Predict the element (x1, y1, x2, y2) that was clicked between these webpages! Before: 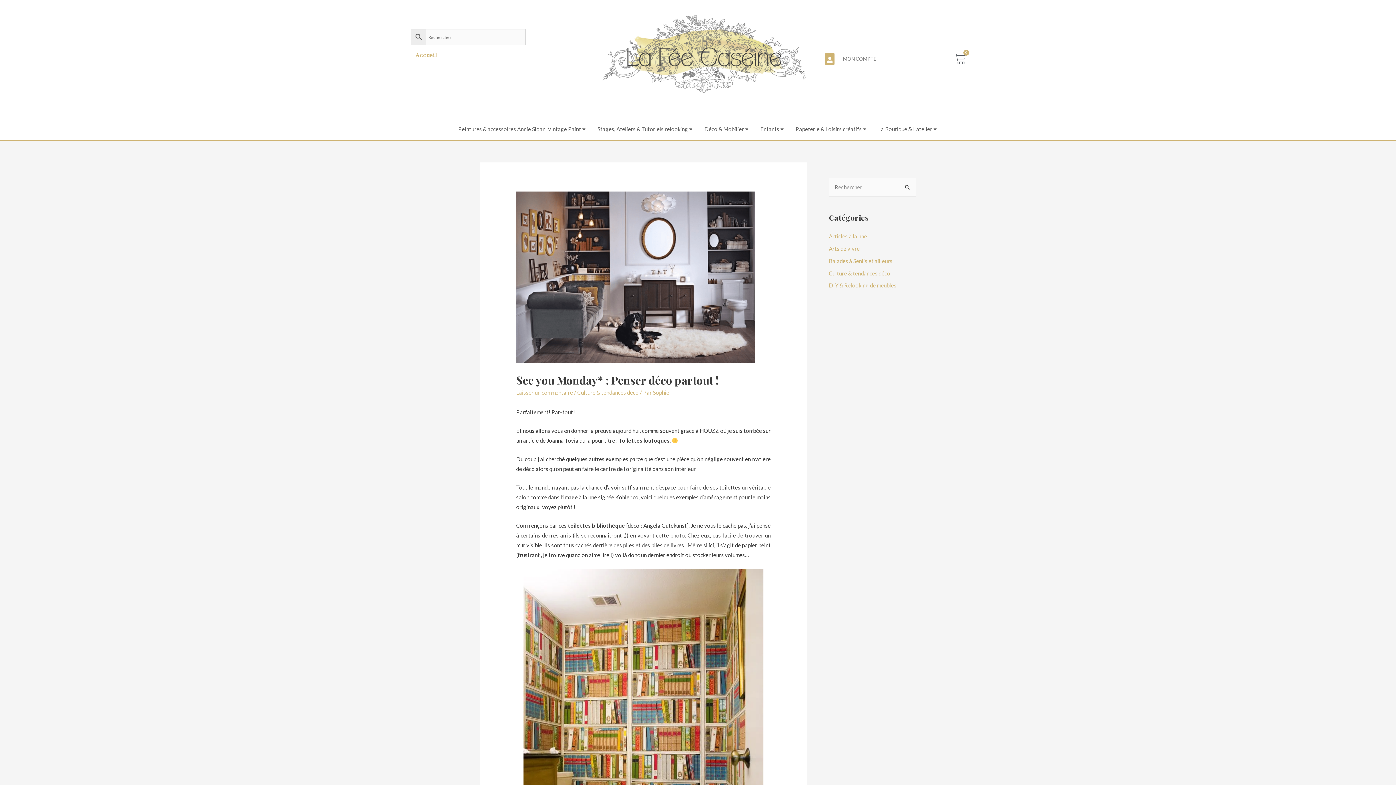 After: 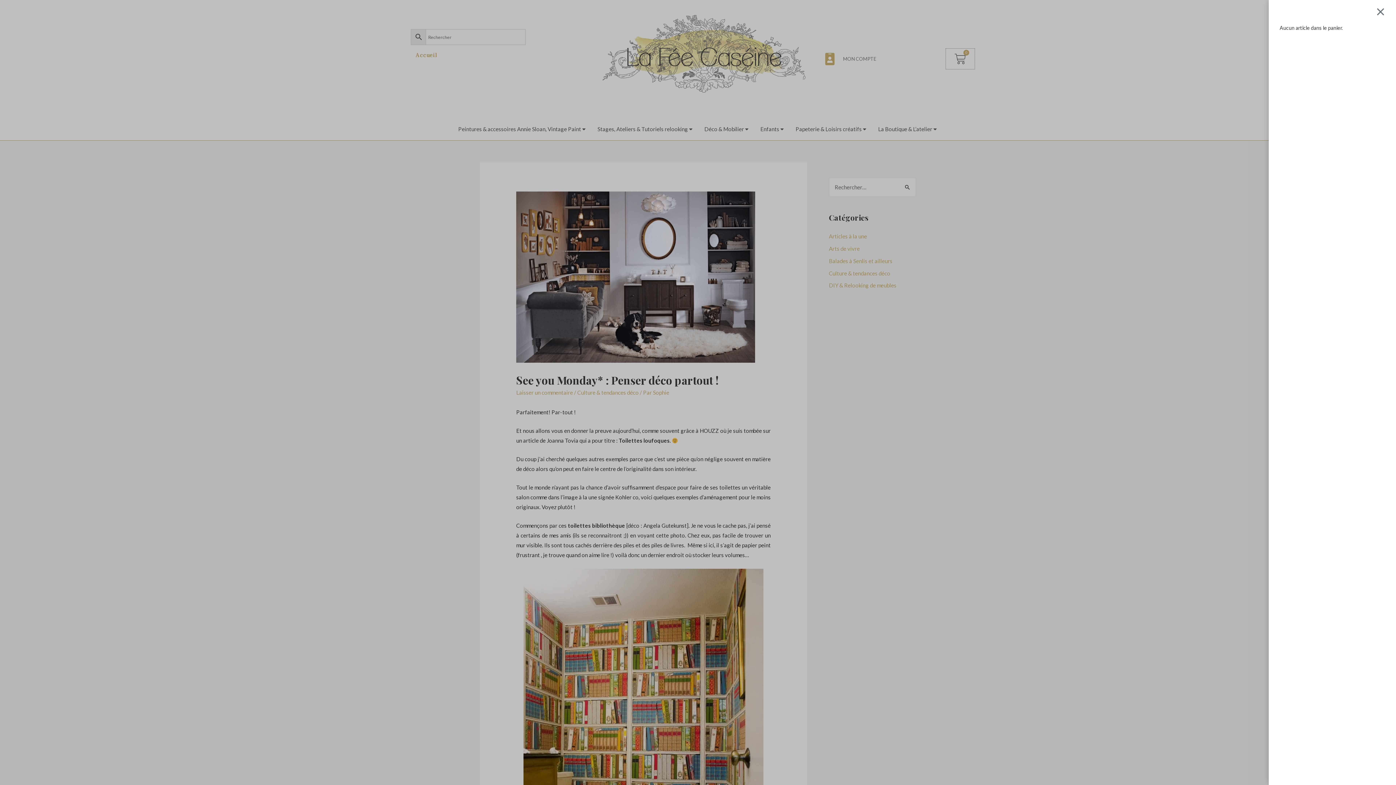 Action: bbox: (946, 48, 974, 69) label: 0
Panier